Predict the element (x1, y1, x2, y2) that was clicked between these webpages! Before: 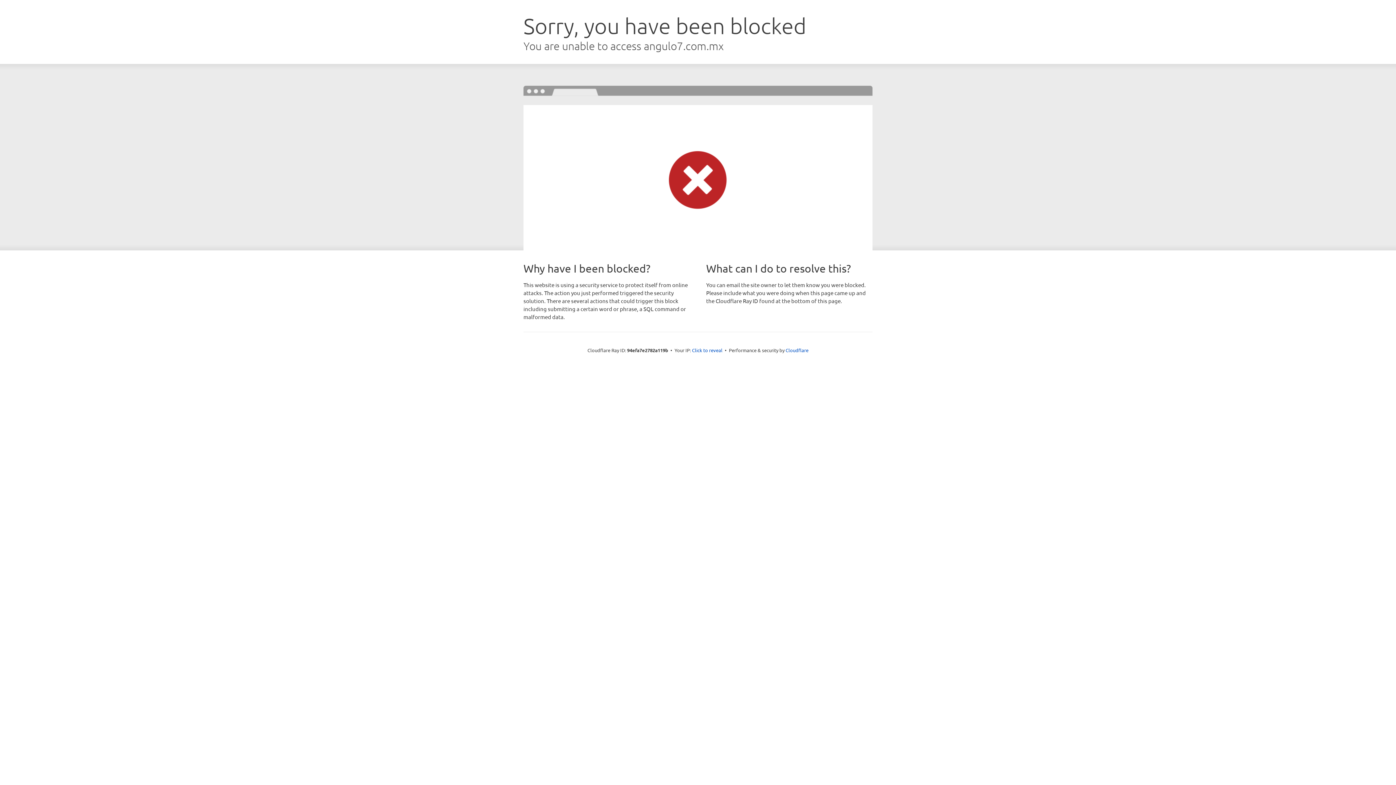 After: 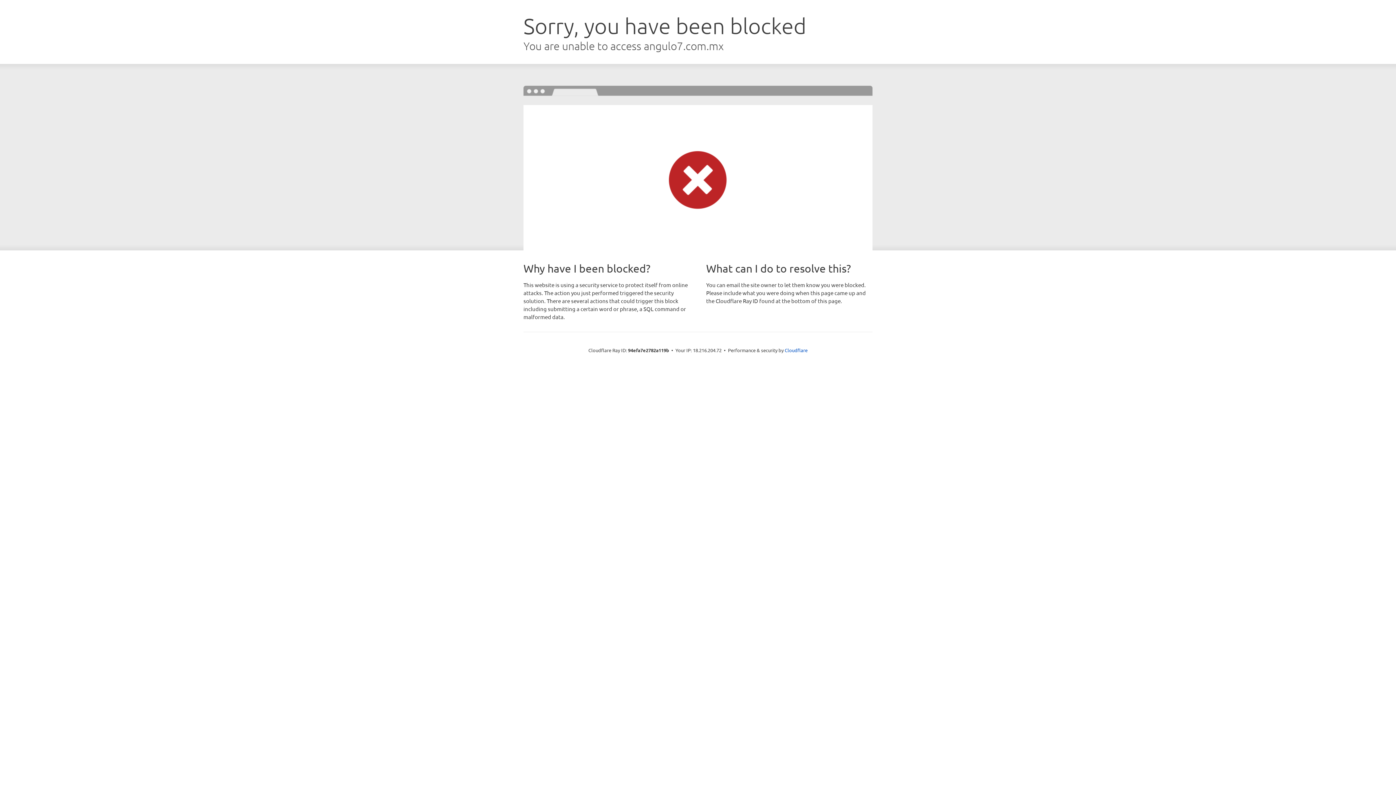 Action: label: Click to reveal bbox: (692, 346, 722, 353)